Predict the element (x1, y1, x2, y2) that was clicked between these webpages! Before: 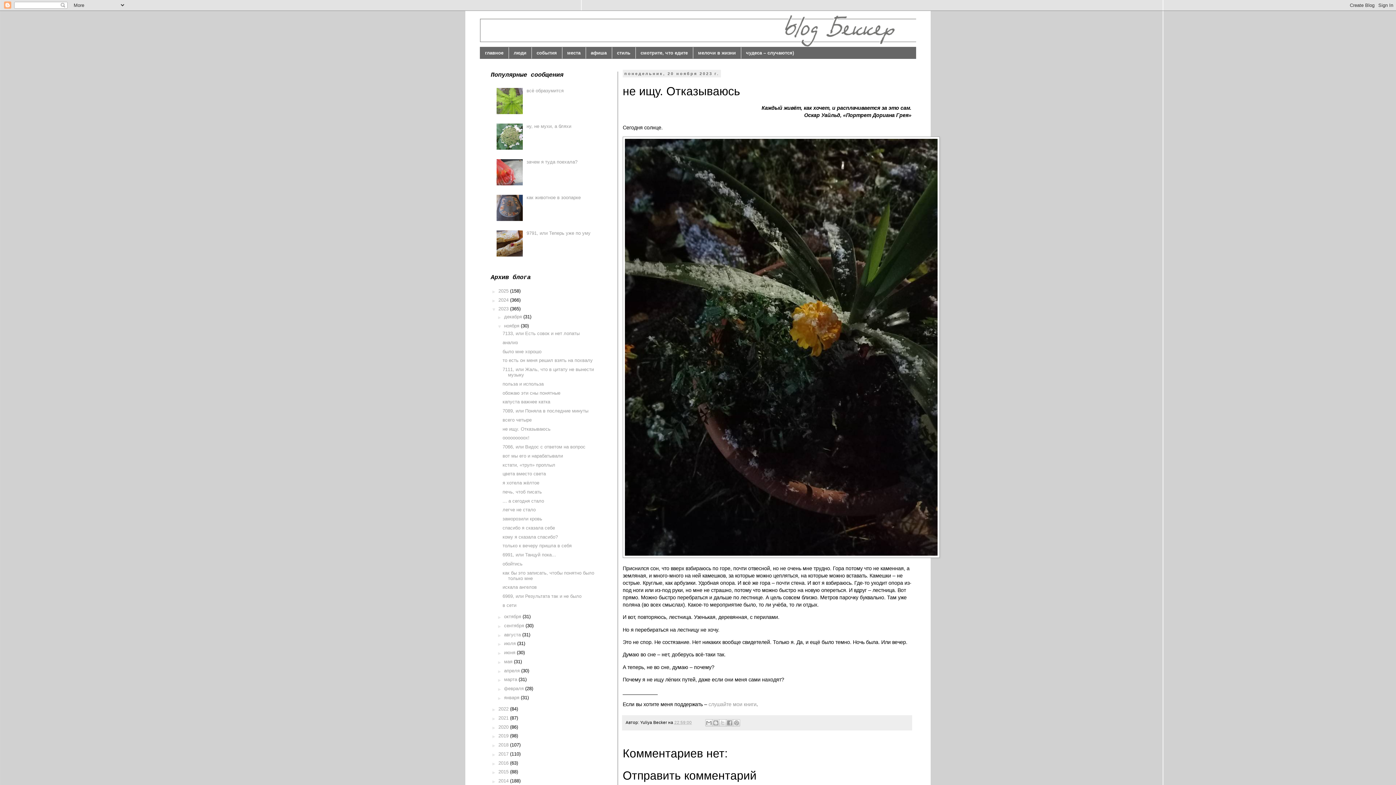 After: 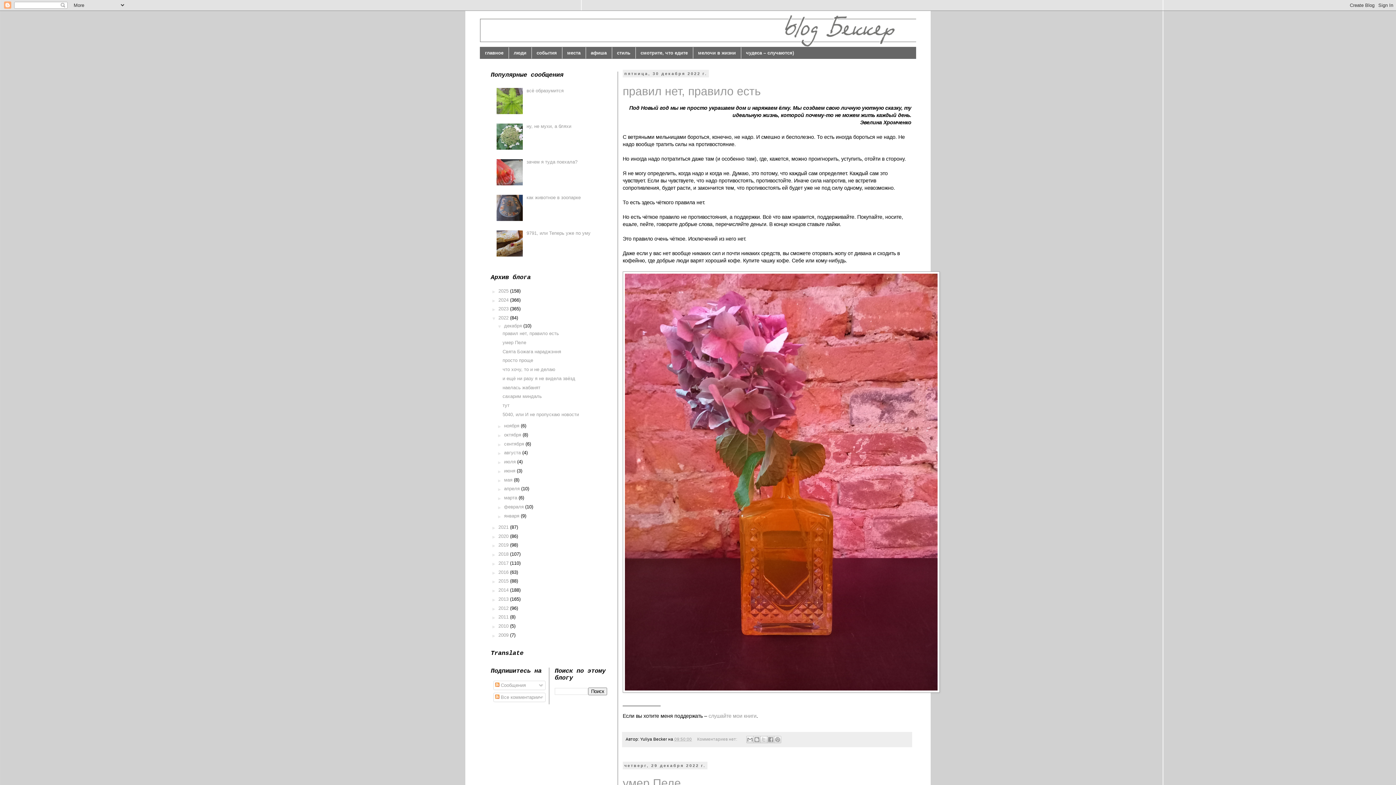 Action: label: 2022  bbox: (498, 706, 510, 712)